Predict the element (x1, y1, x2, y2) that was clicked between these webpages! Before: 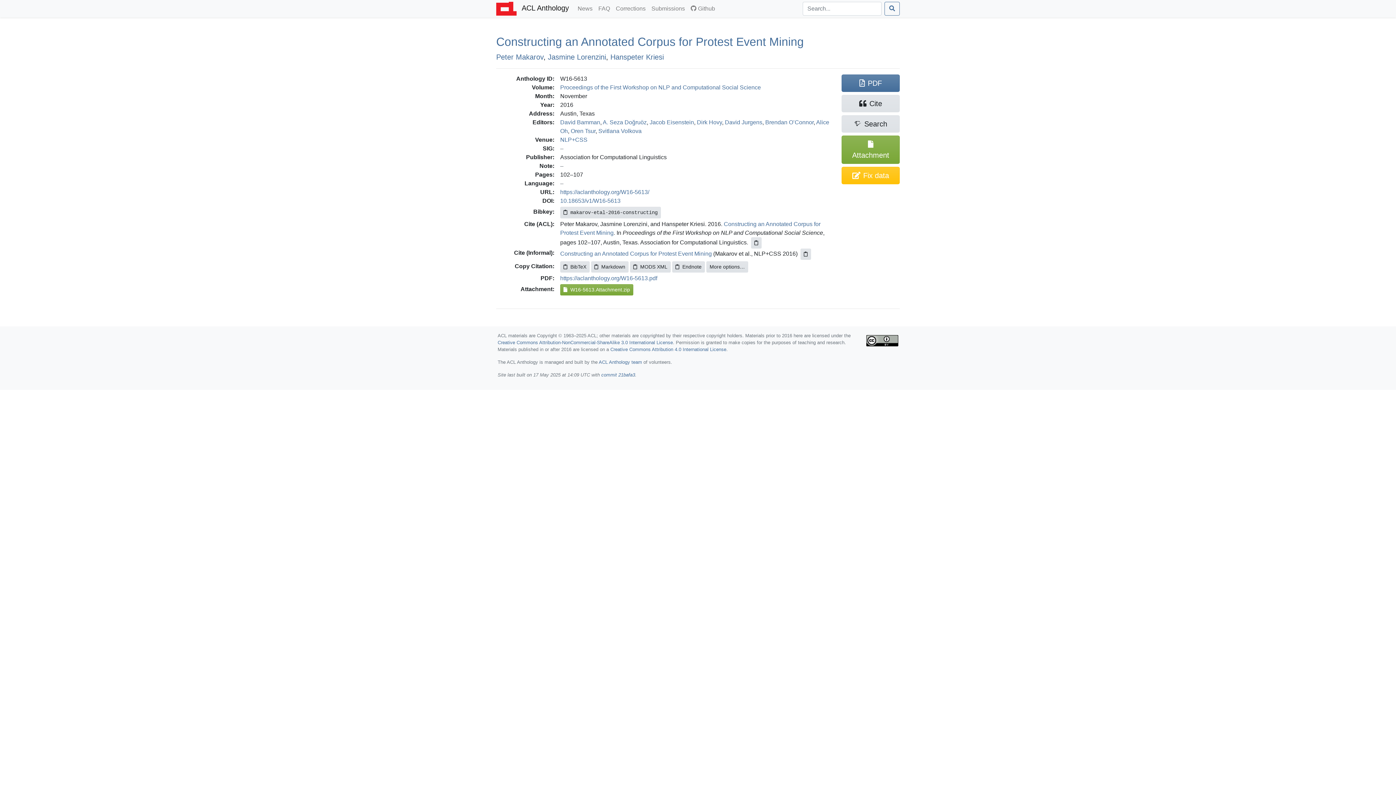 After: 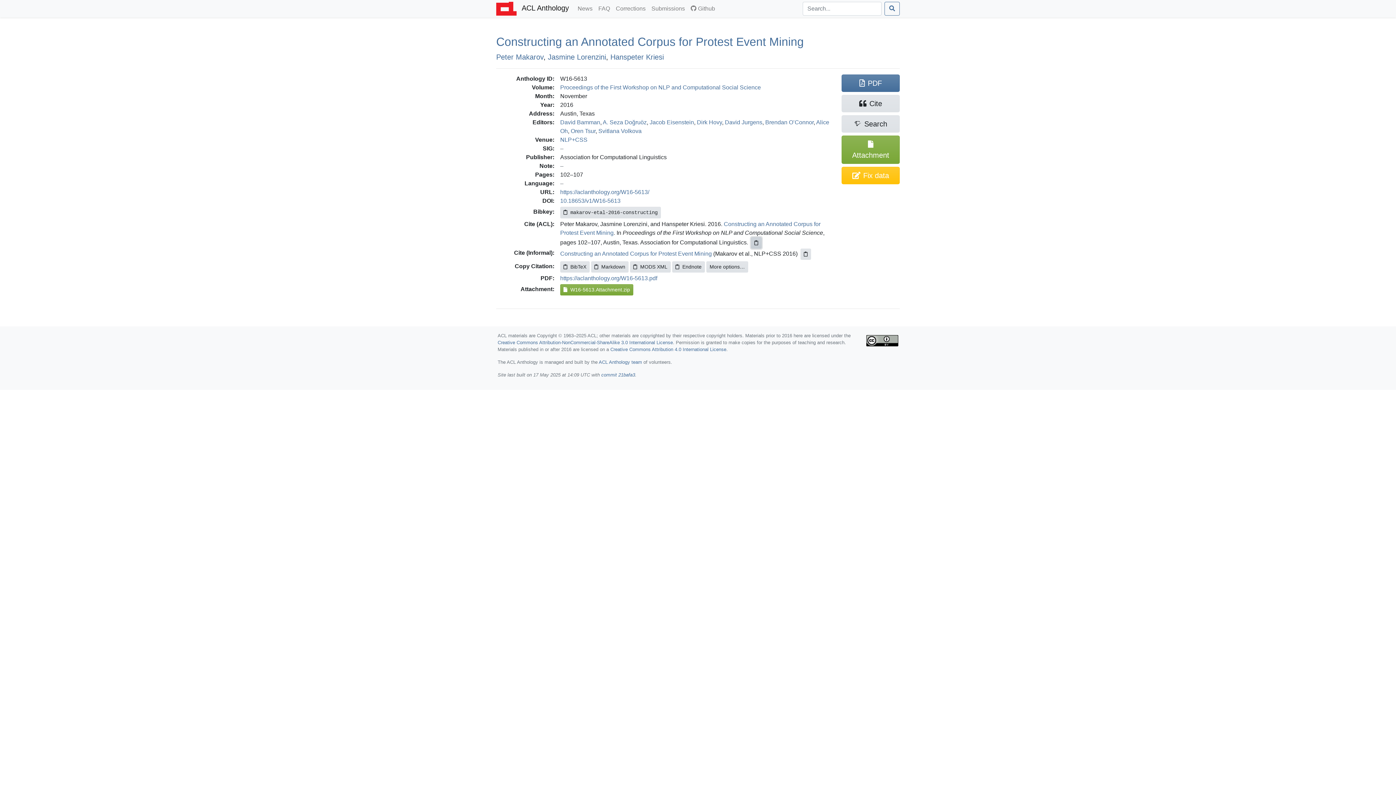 Action: bbox: (751, 237, 761, 248)